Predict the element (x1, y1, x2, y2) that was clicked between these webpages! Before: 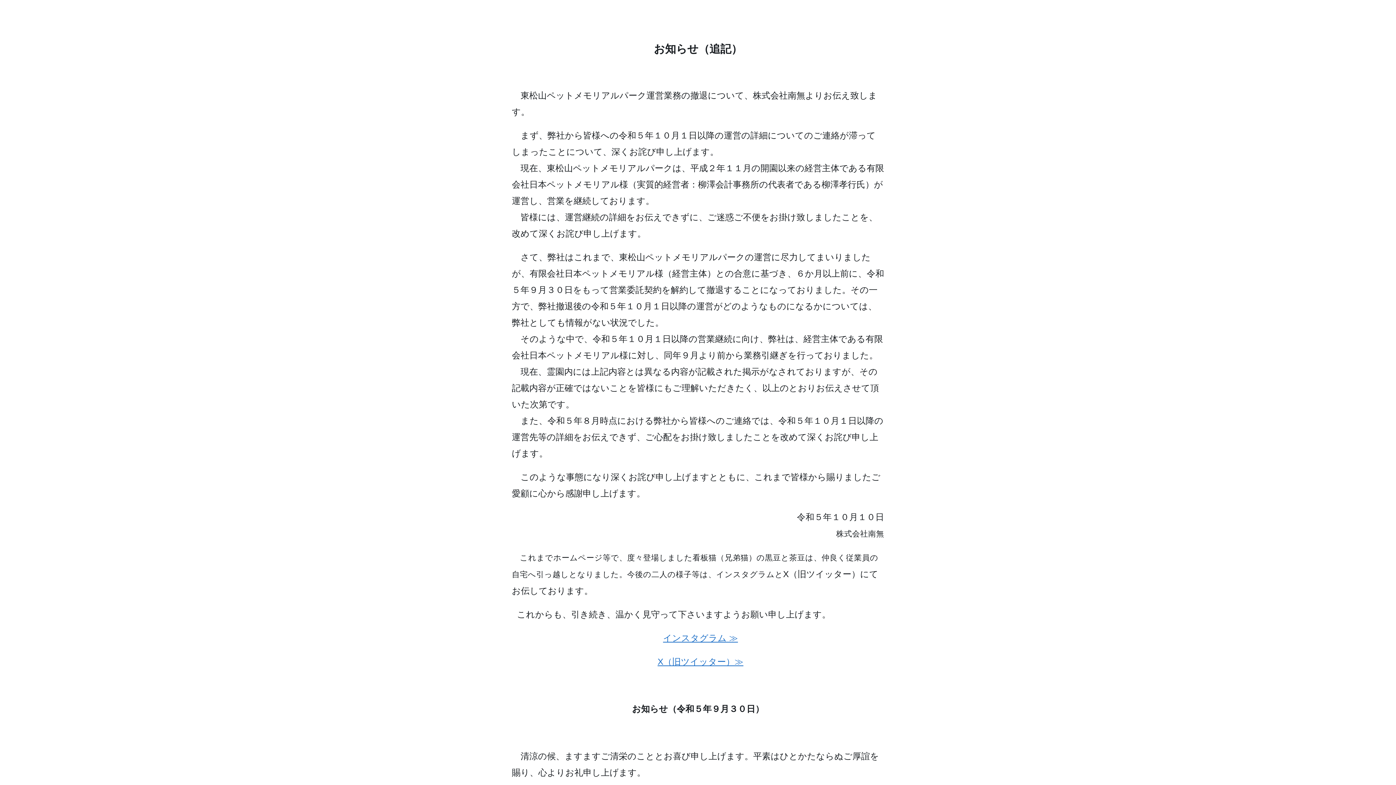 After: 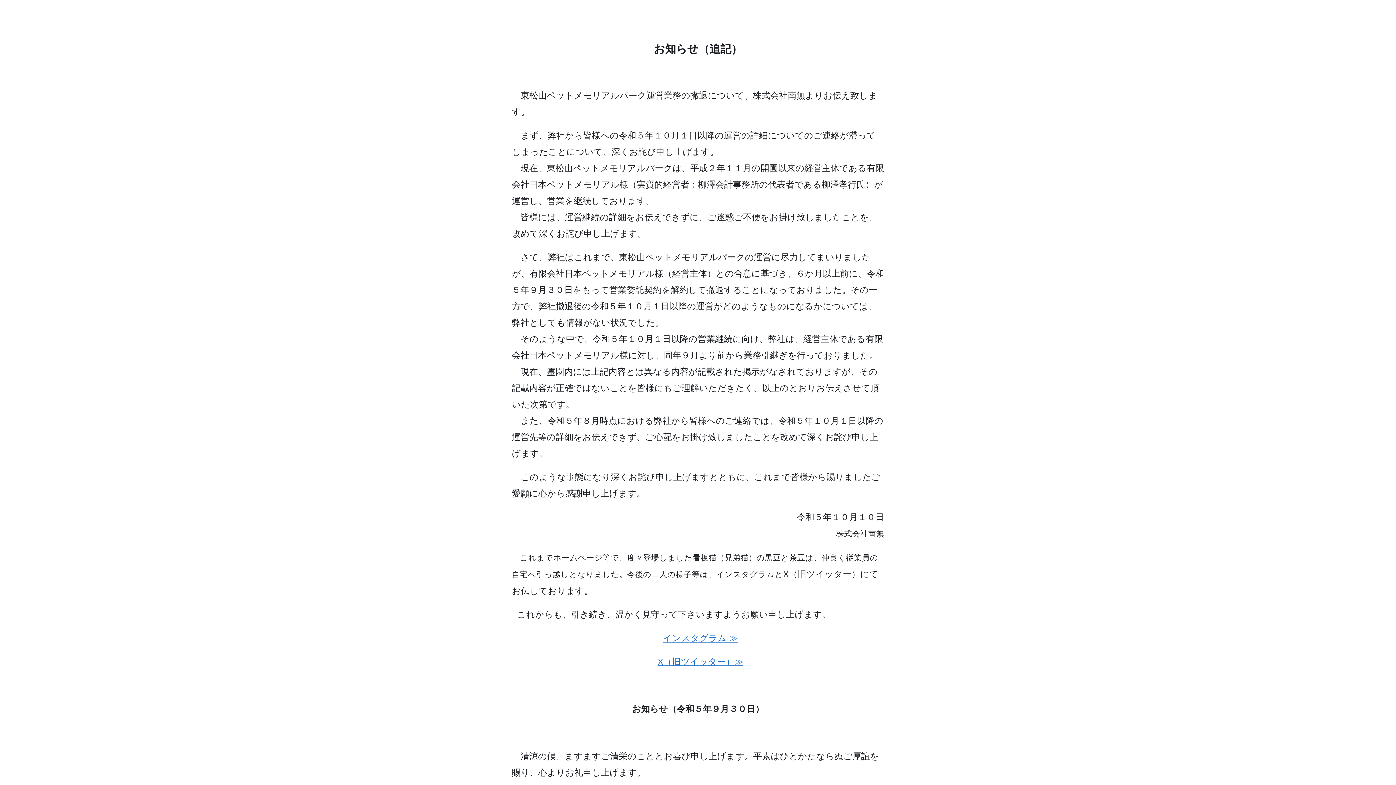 Action: bbox: (657, 657, 743, 666) label: X（旧ツイッター）≫